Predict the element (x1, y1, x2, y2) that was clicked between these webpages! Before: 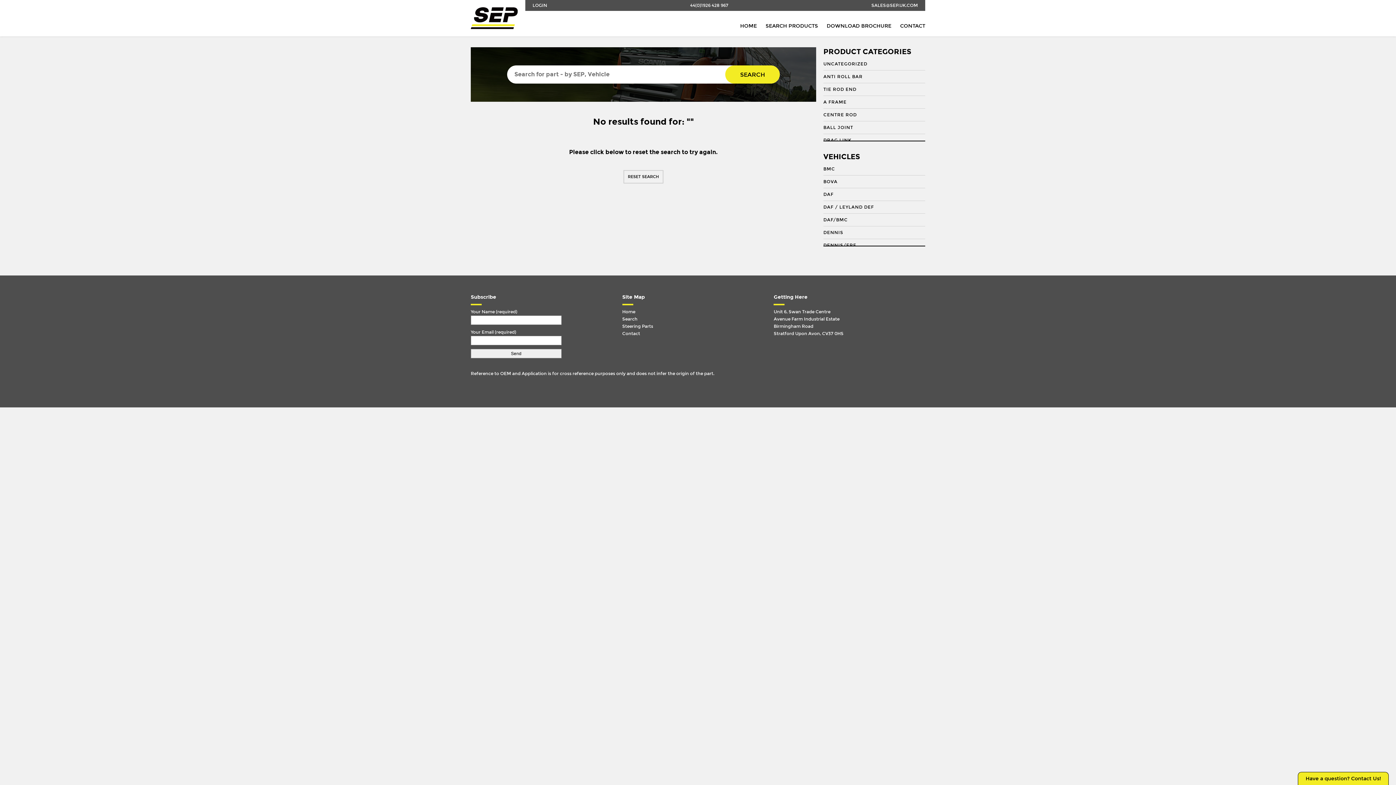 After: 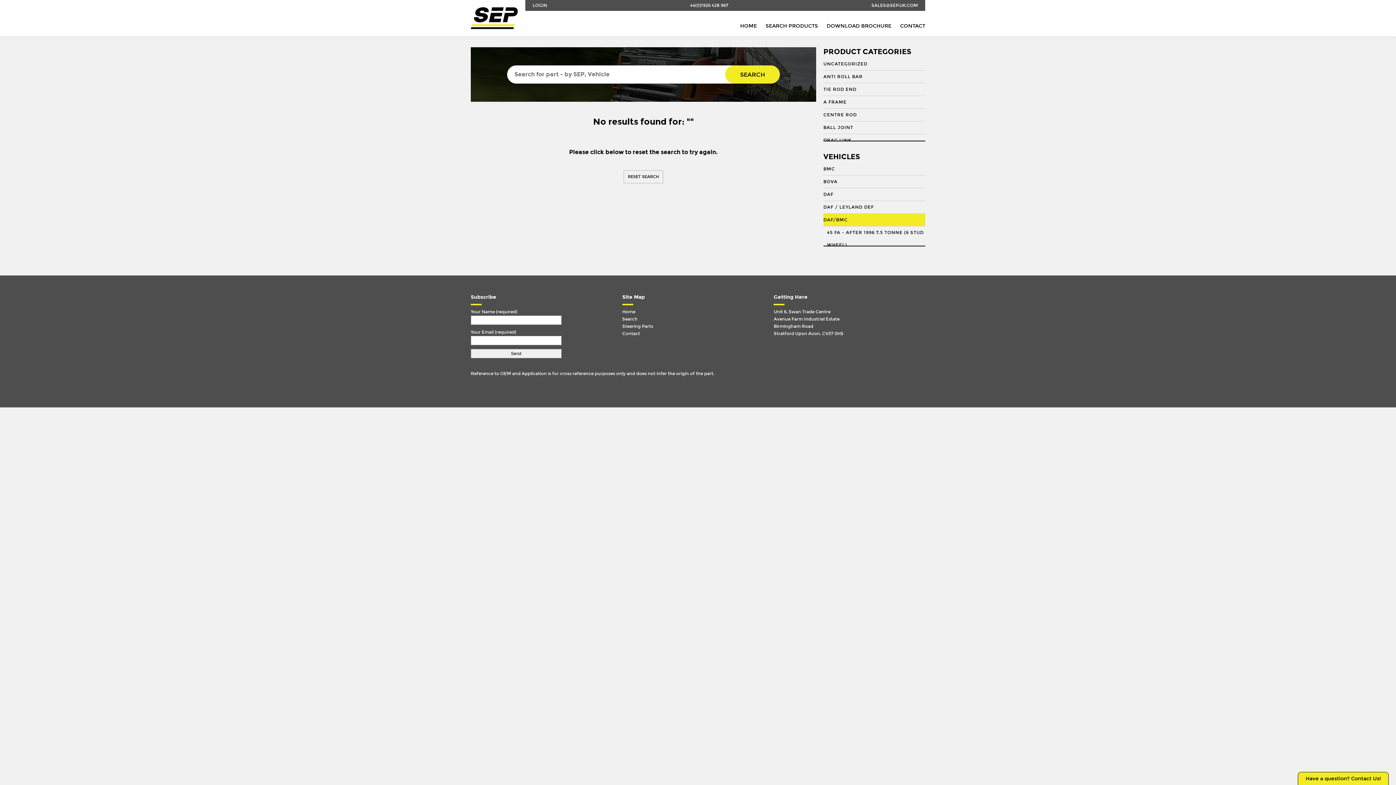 Action: label: DAF/BMC bbox: (823, 213, 925, 226)